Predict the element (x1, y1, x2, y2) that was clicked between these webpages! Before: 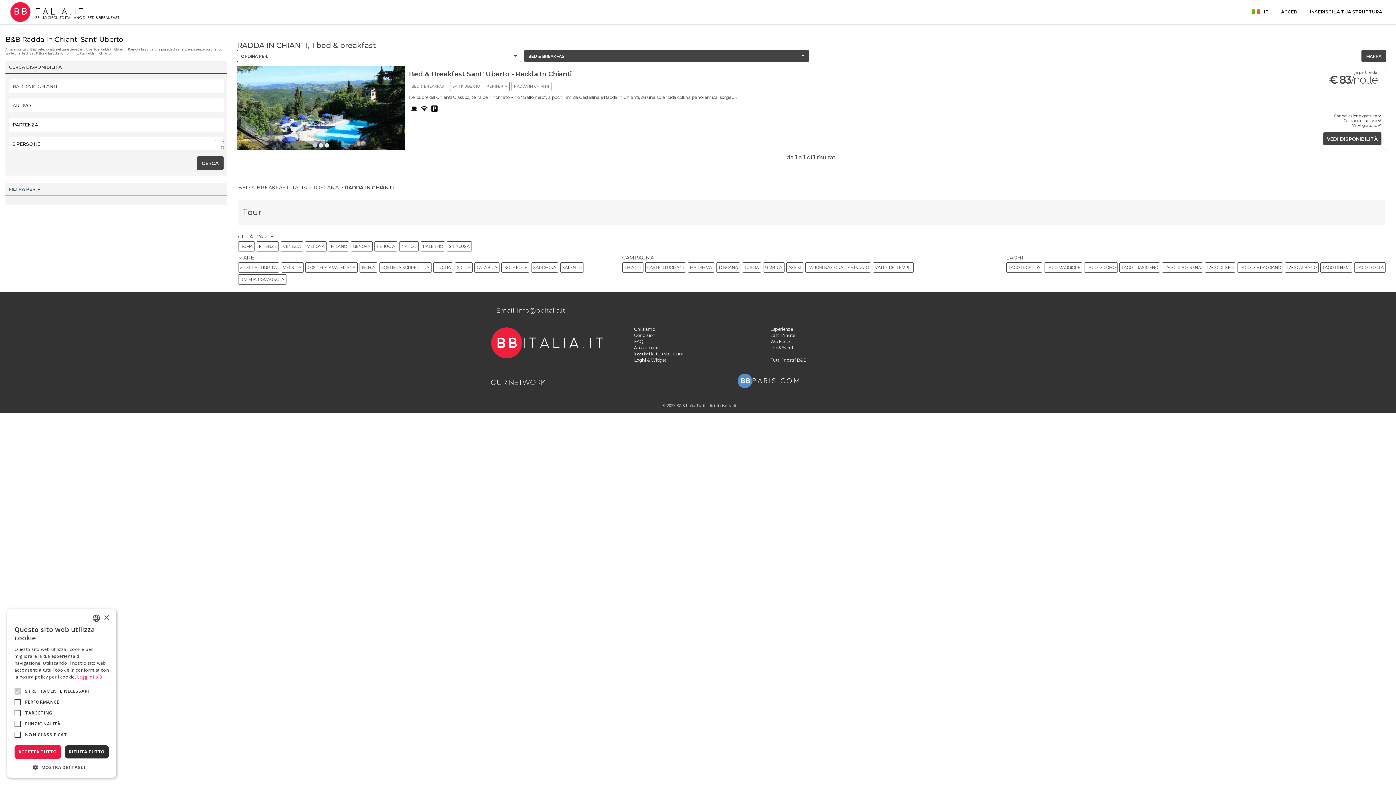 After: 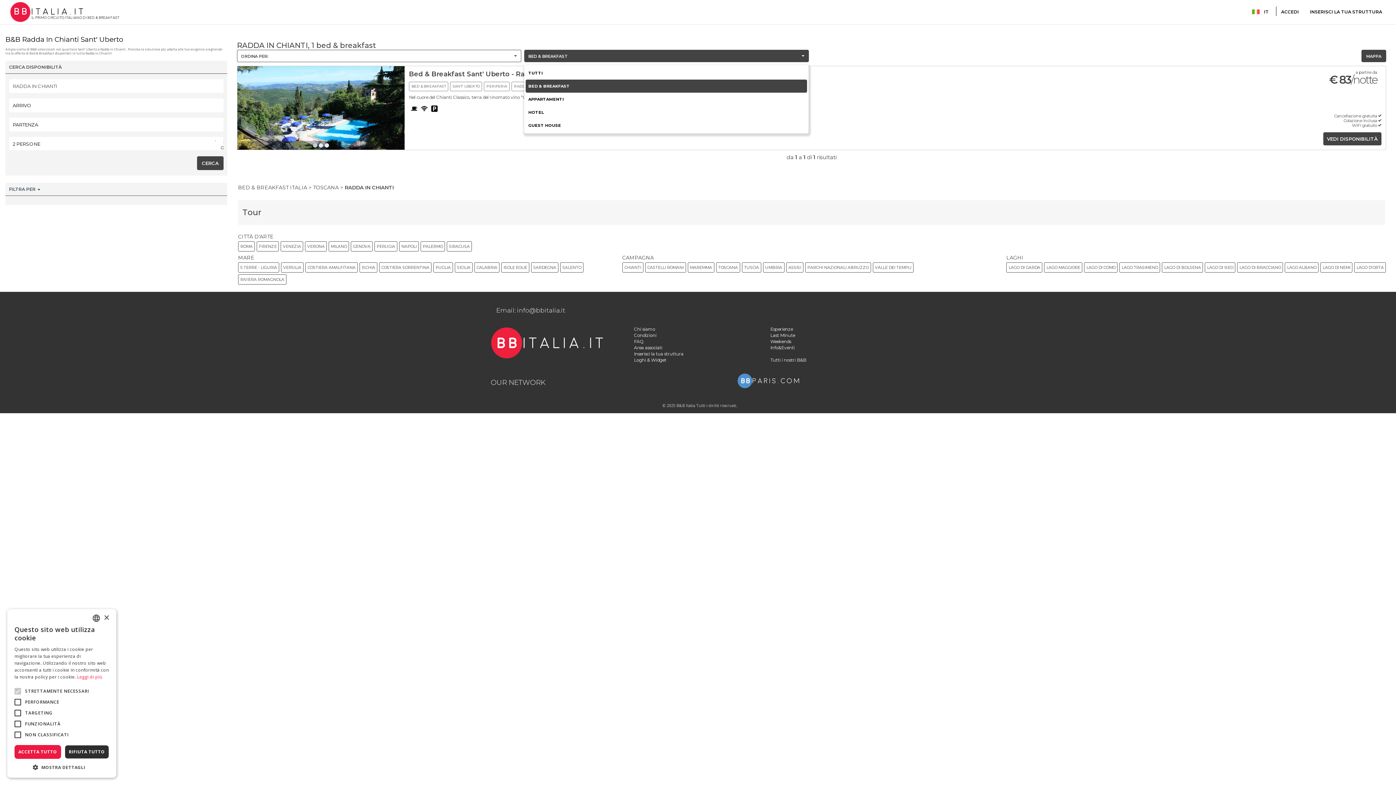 Action: label: BED & BREAKFAST bbox: (524, 49, 808, 62)